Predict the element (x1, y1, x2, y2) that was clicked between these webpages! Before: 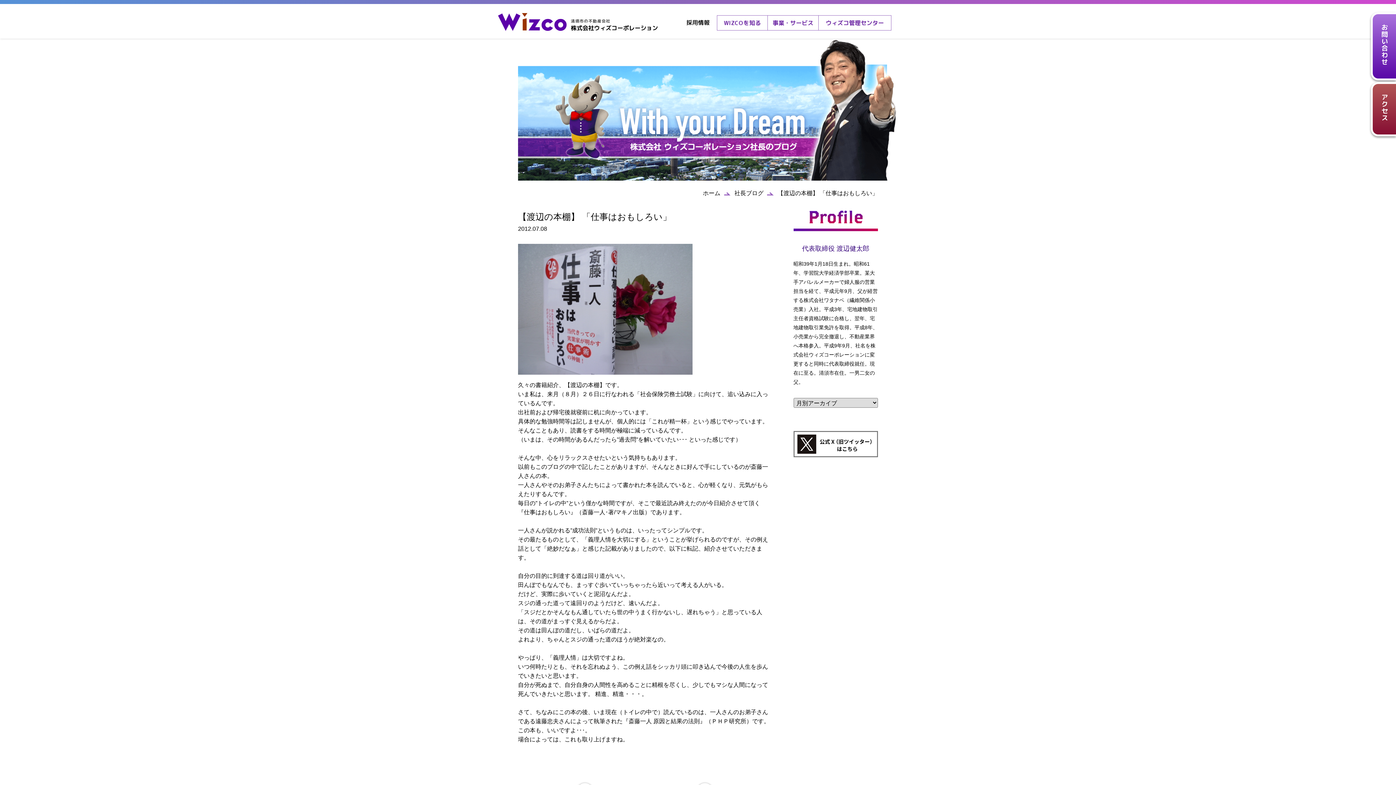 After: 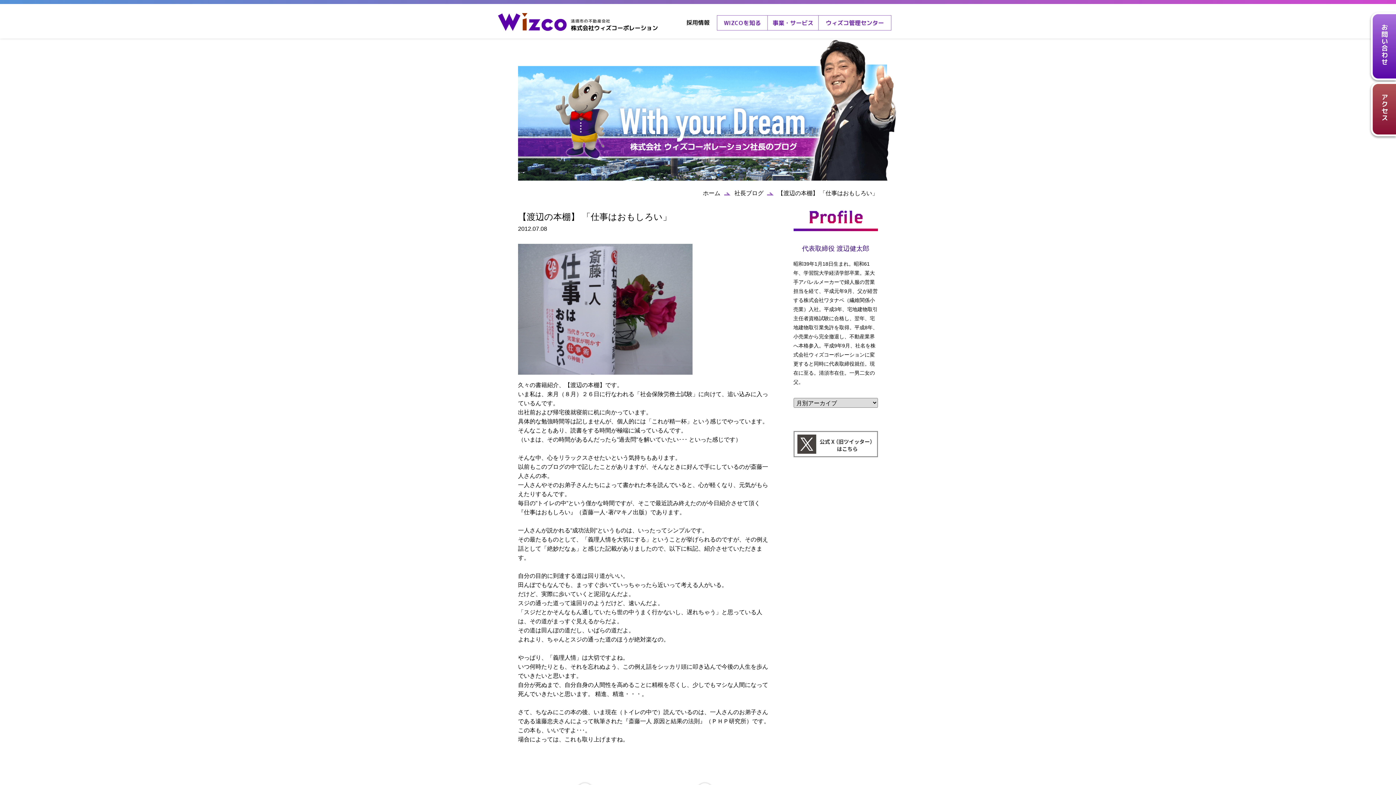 Action: bbox: (793, 431, 878, 457)